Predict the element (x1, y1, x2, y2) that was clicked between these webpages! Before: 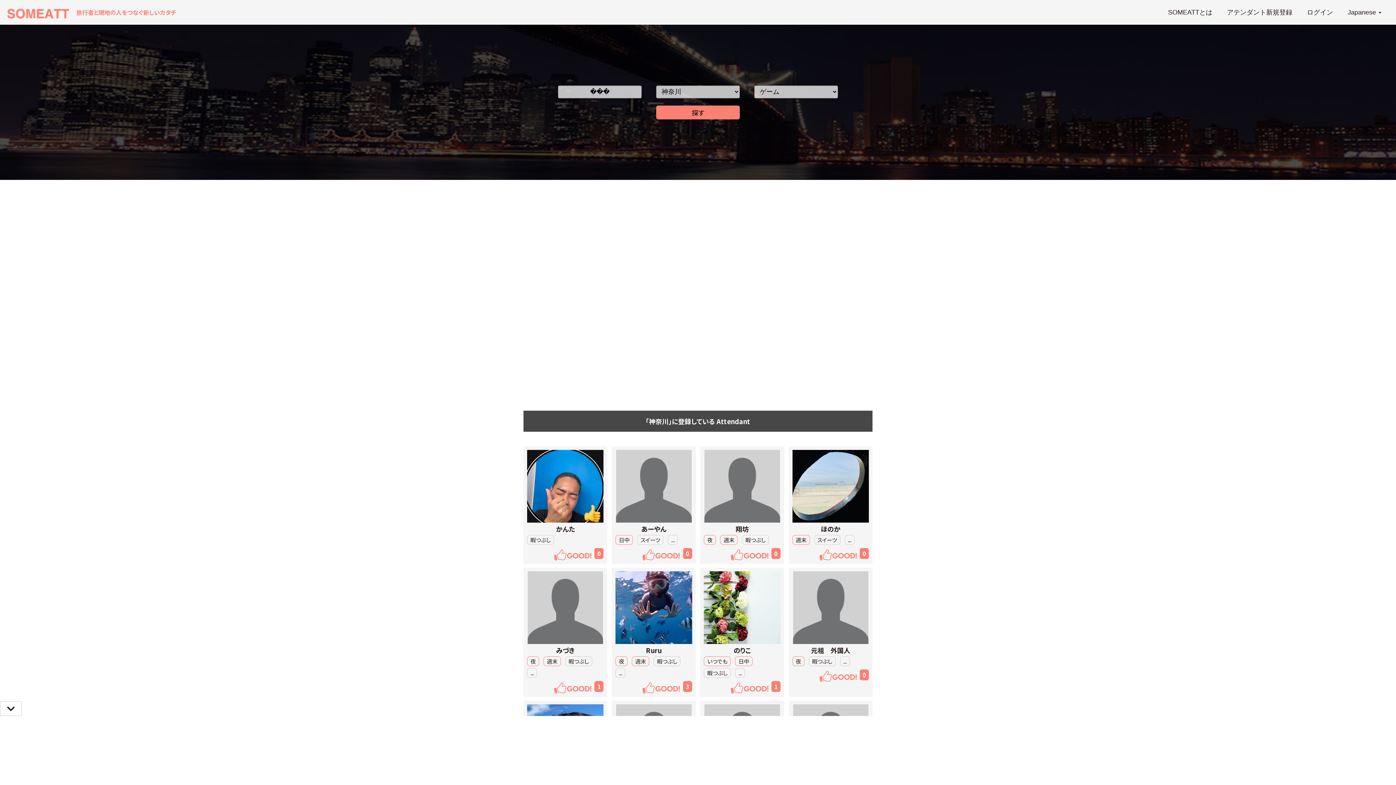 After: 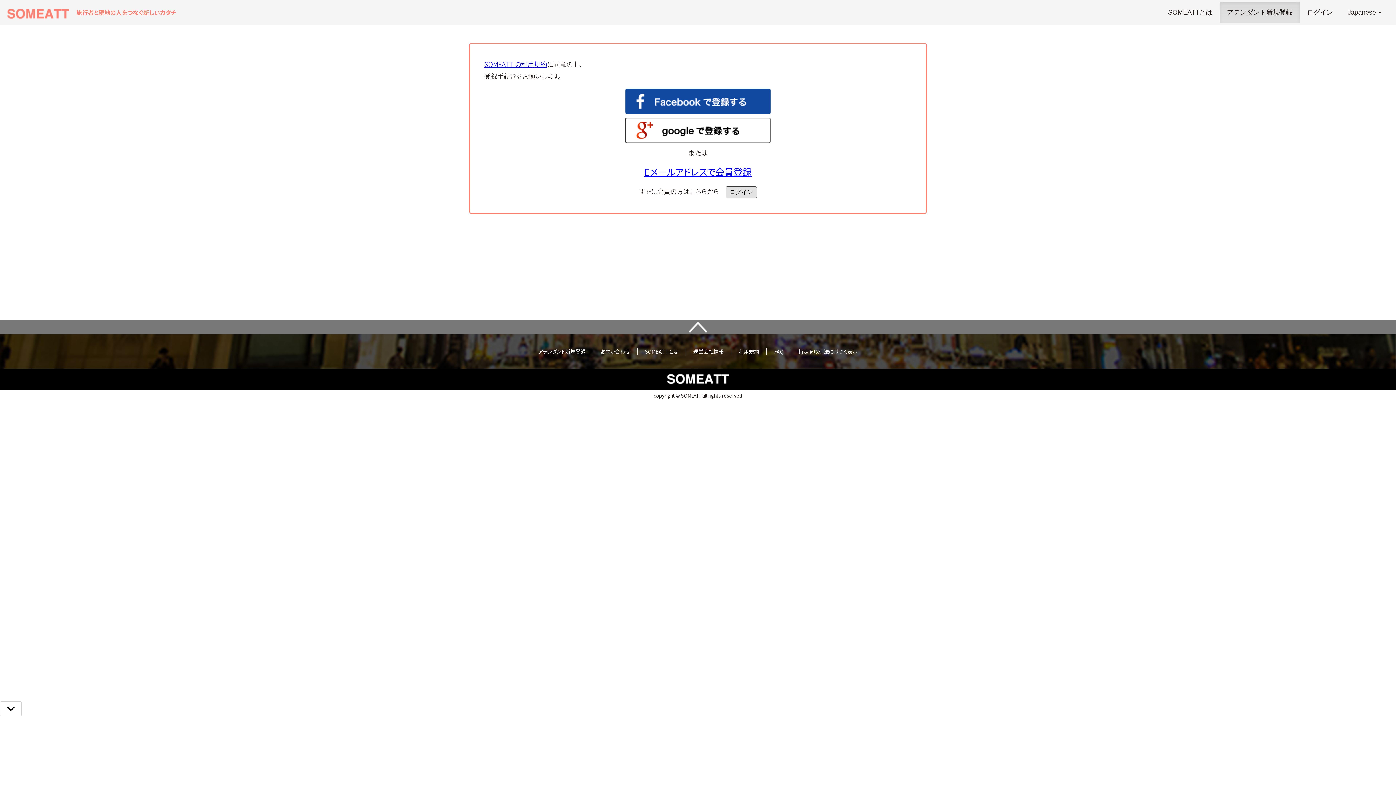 Action: bbox: (1220, 1, 1300, 22) label: アテンダント新規登録